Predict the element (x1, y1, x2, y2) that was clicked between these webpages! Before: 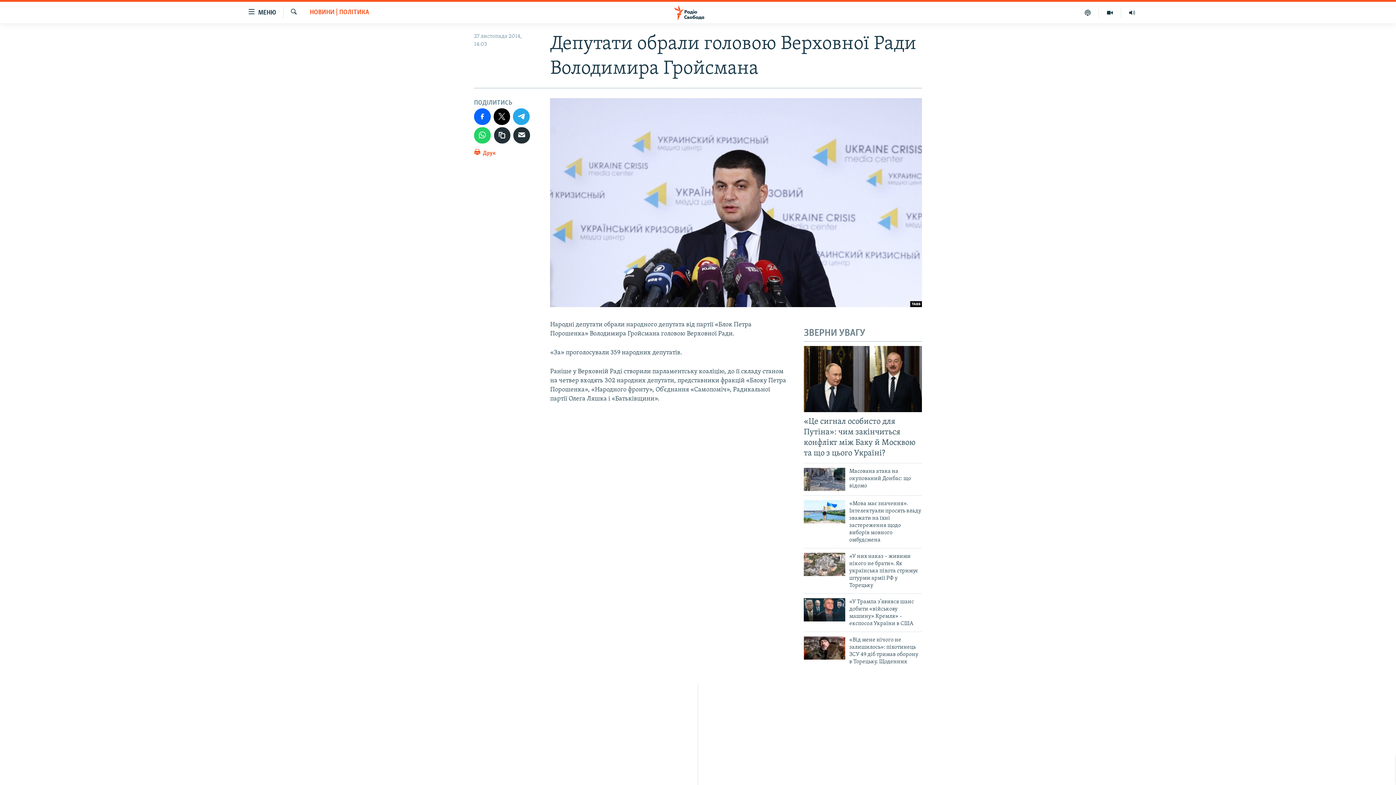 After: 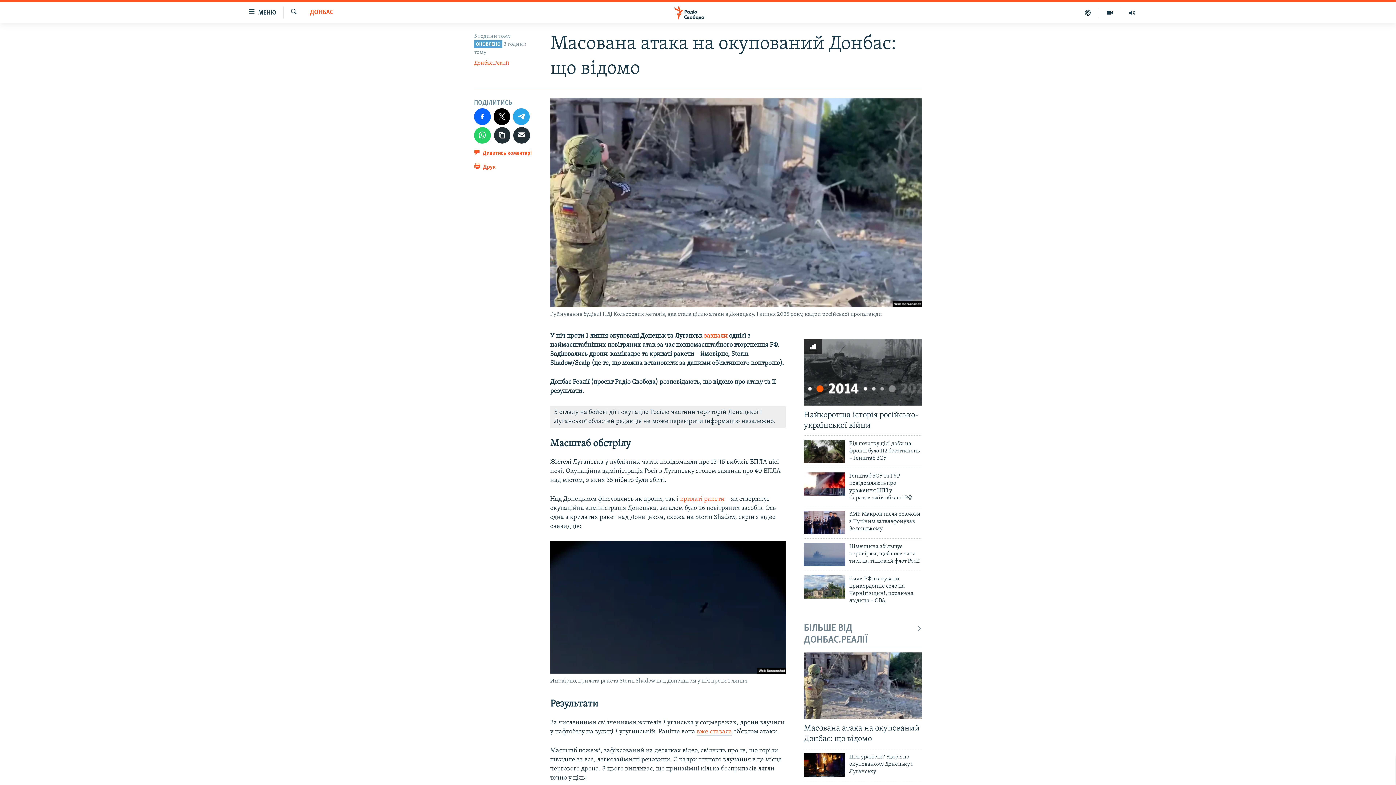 Action: bbox: (804, 468, 845, 491)